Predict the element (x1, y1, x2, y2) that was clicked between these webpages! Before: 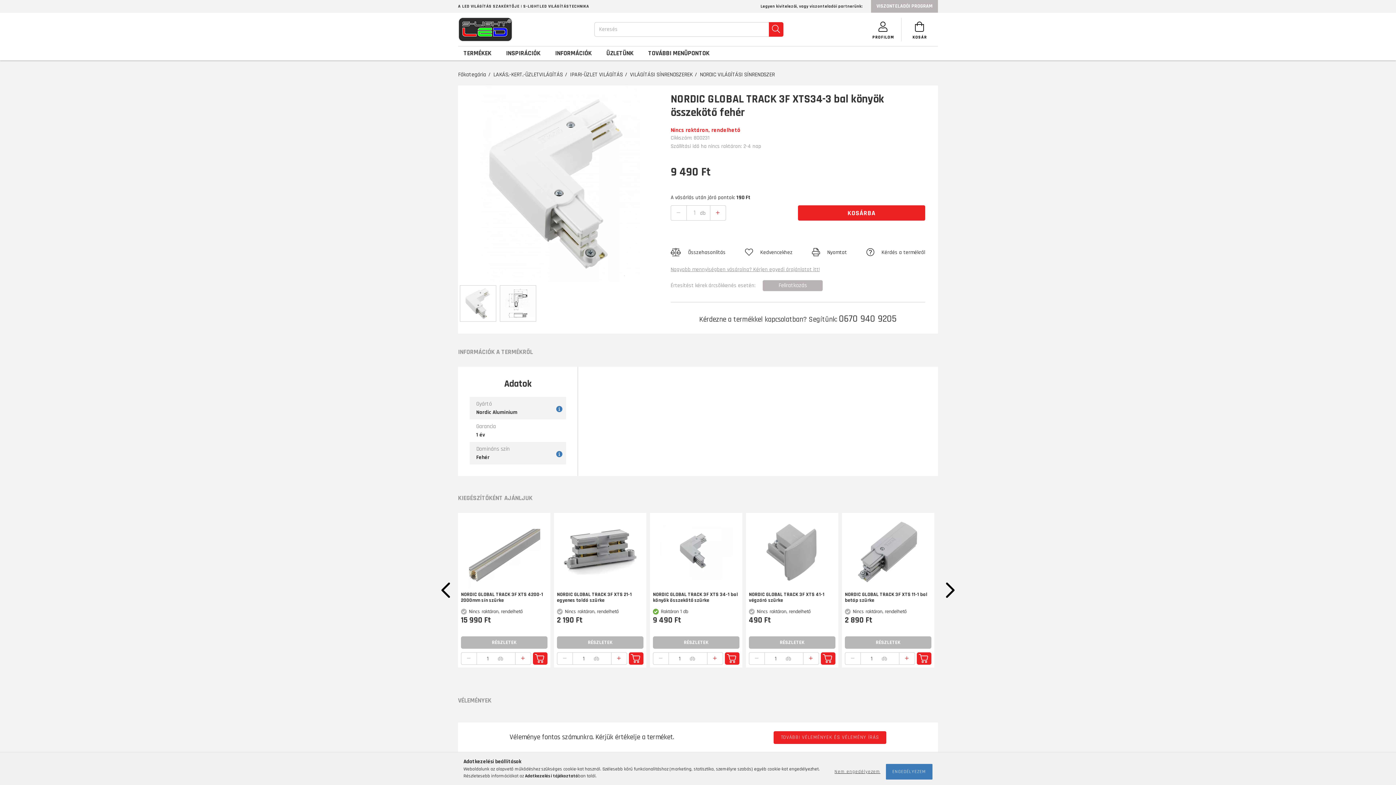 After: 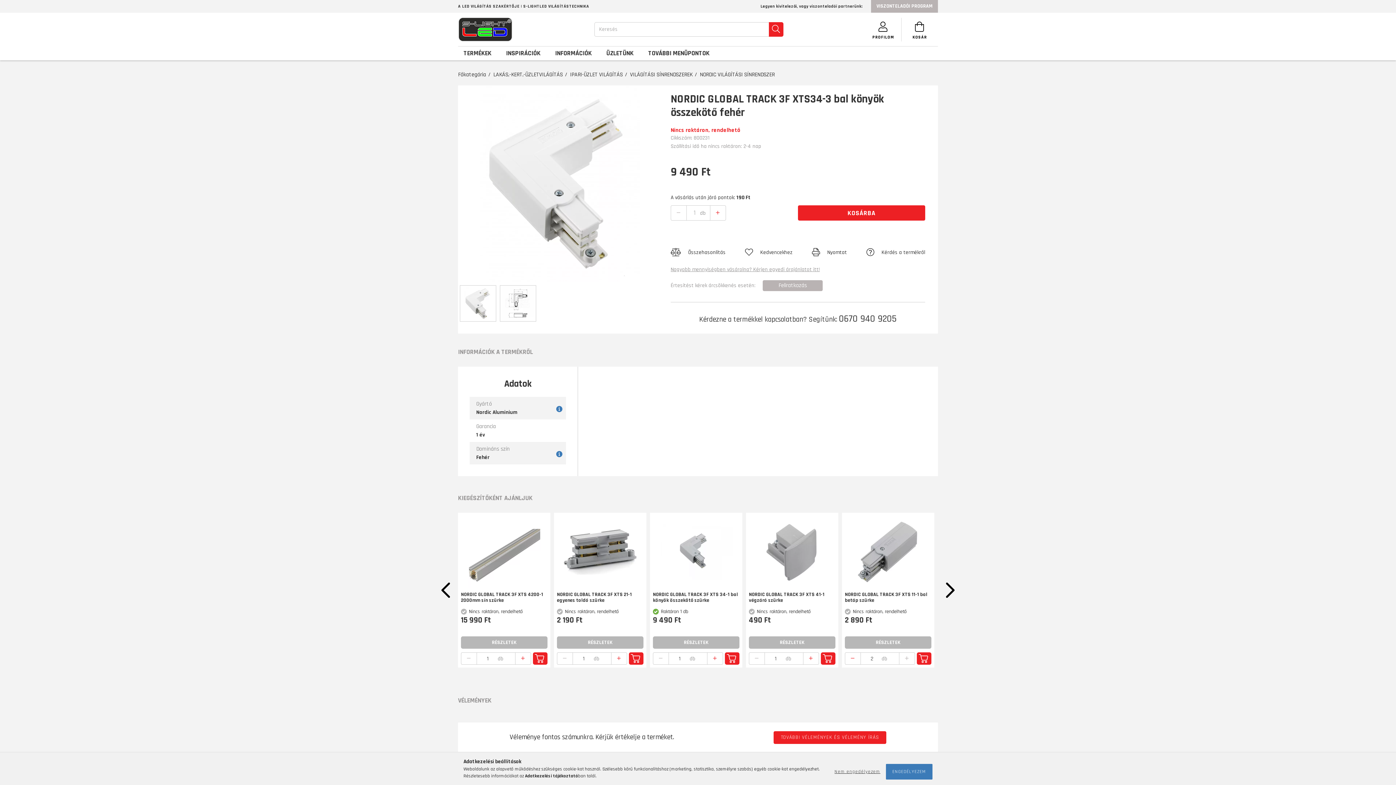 Action: bbox: (899, 655, 914, 662) label: quantity plus